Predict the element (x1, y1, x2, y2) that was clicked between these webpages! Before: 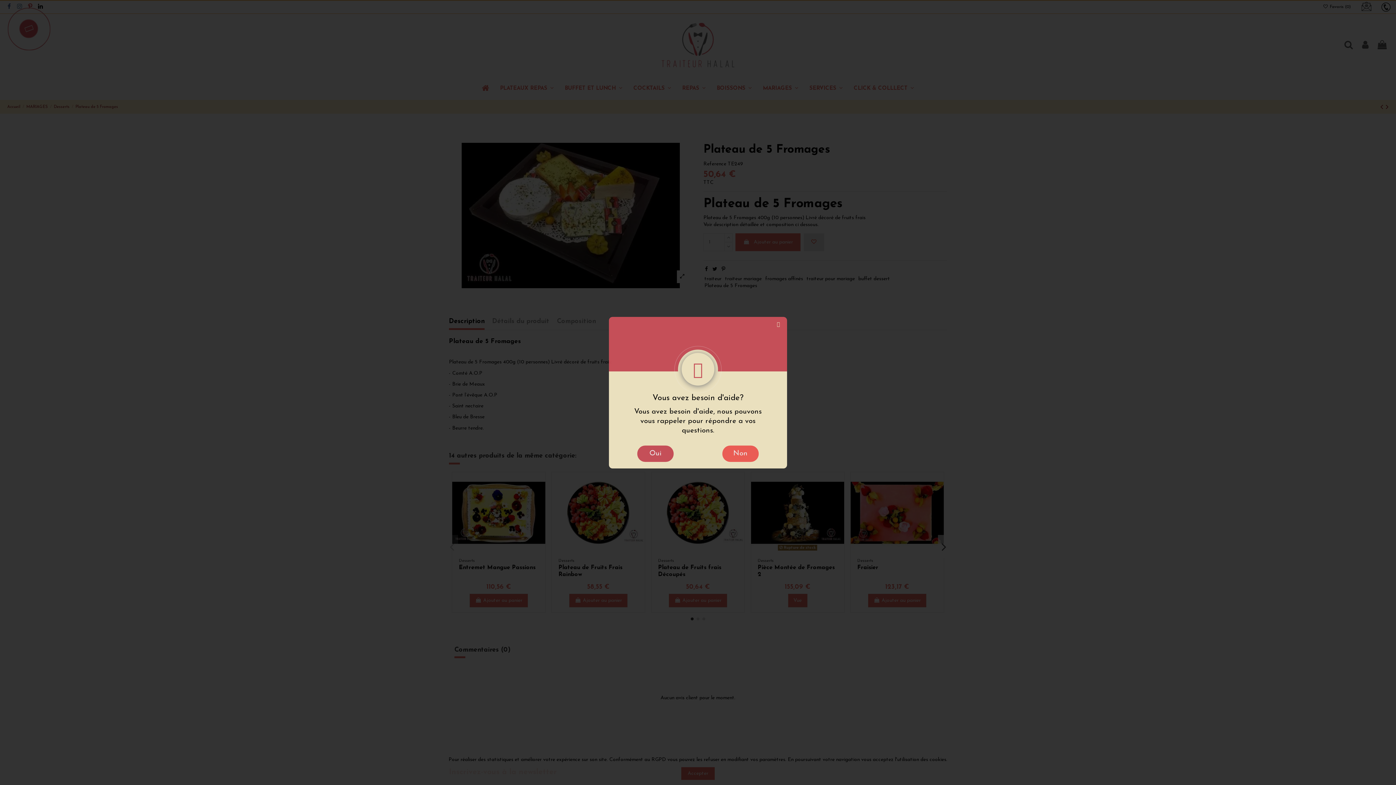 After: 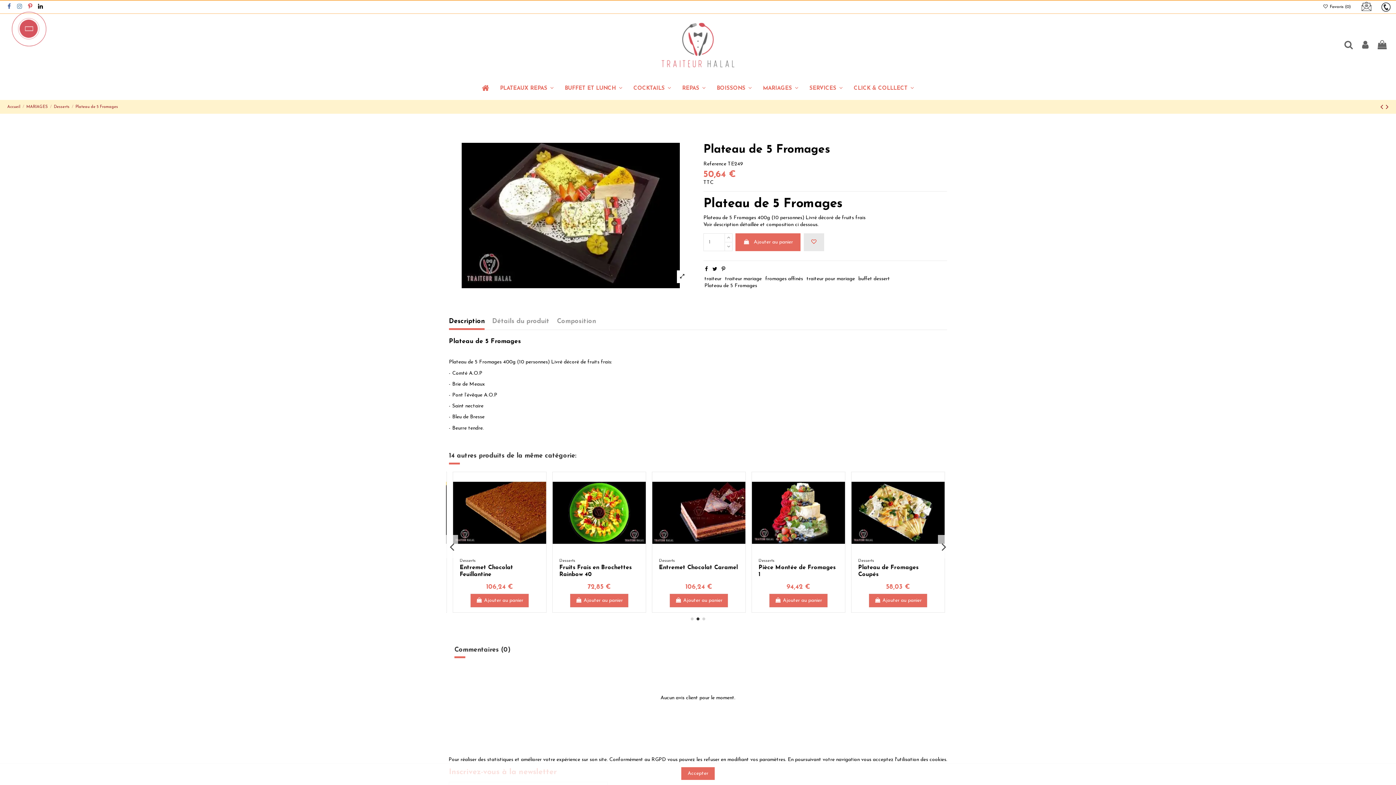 Action: label: Non bbox: (722, 445, 758, 462)